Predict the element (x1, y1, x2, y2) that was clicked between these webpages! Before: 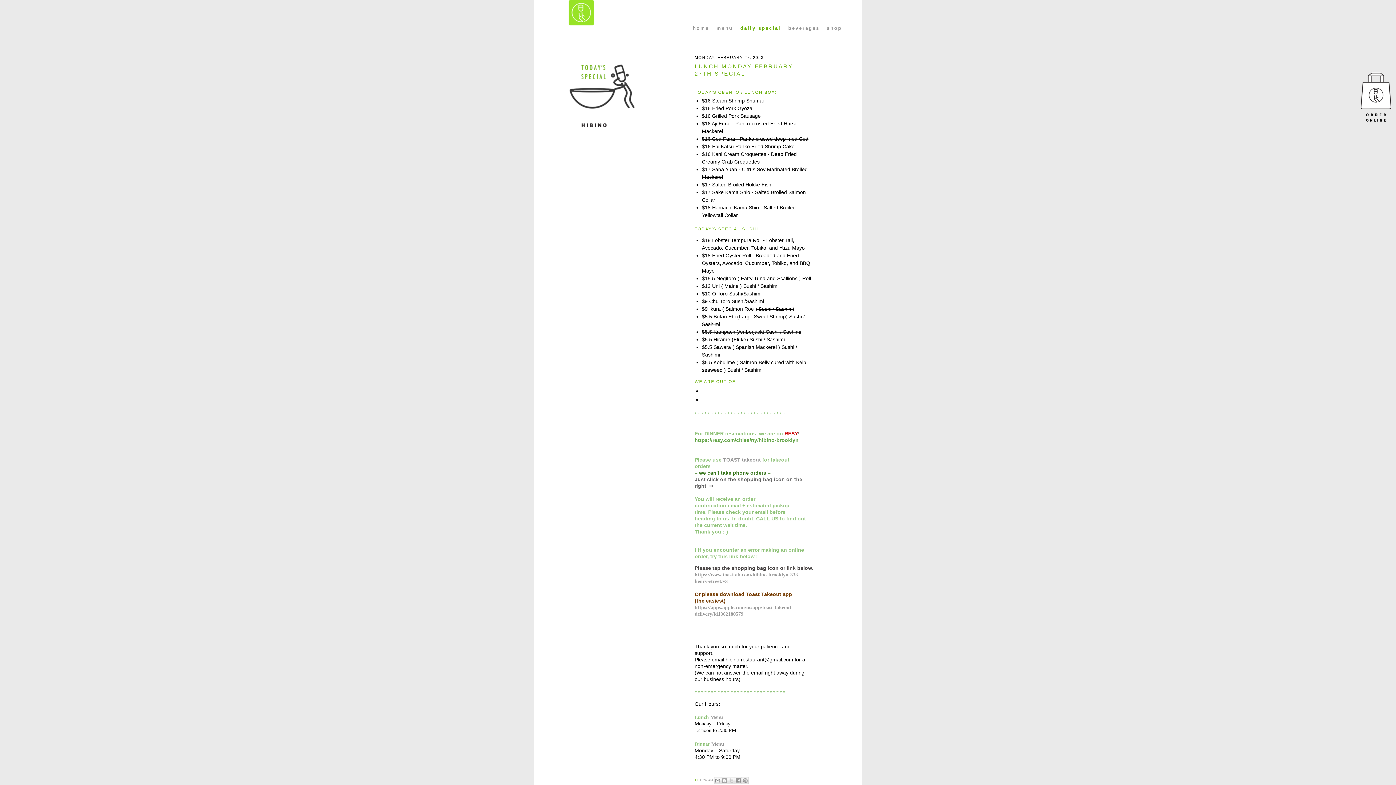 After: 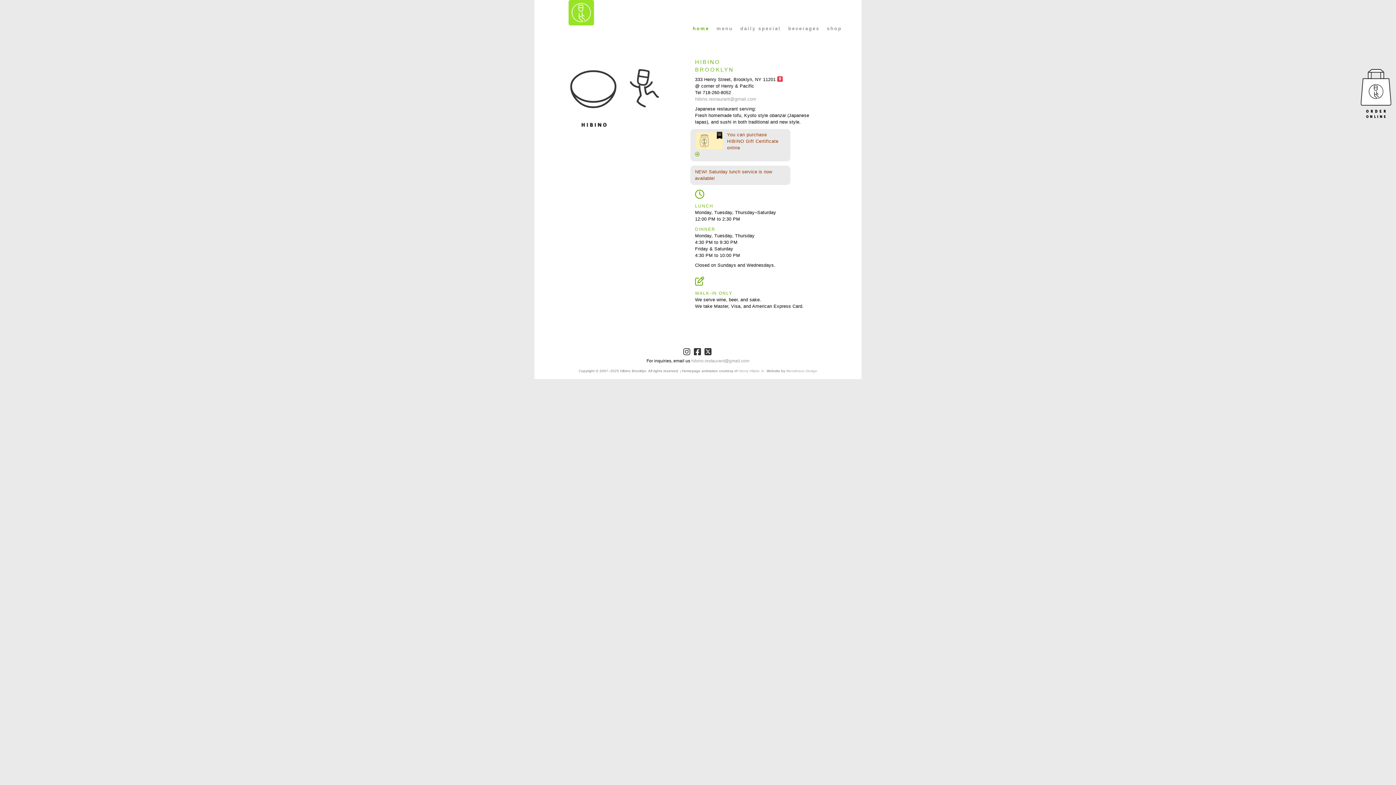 Action: label: home bbox: (692, 25, 709, 30)